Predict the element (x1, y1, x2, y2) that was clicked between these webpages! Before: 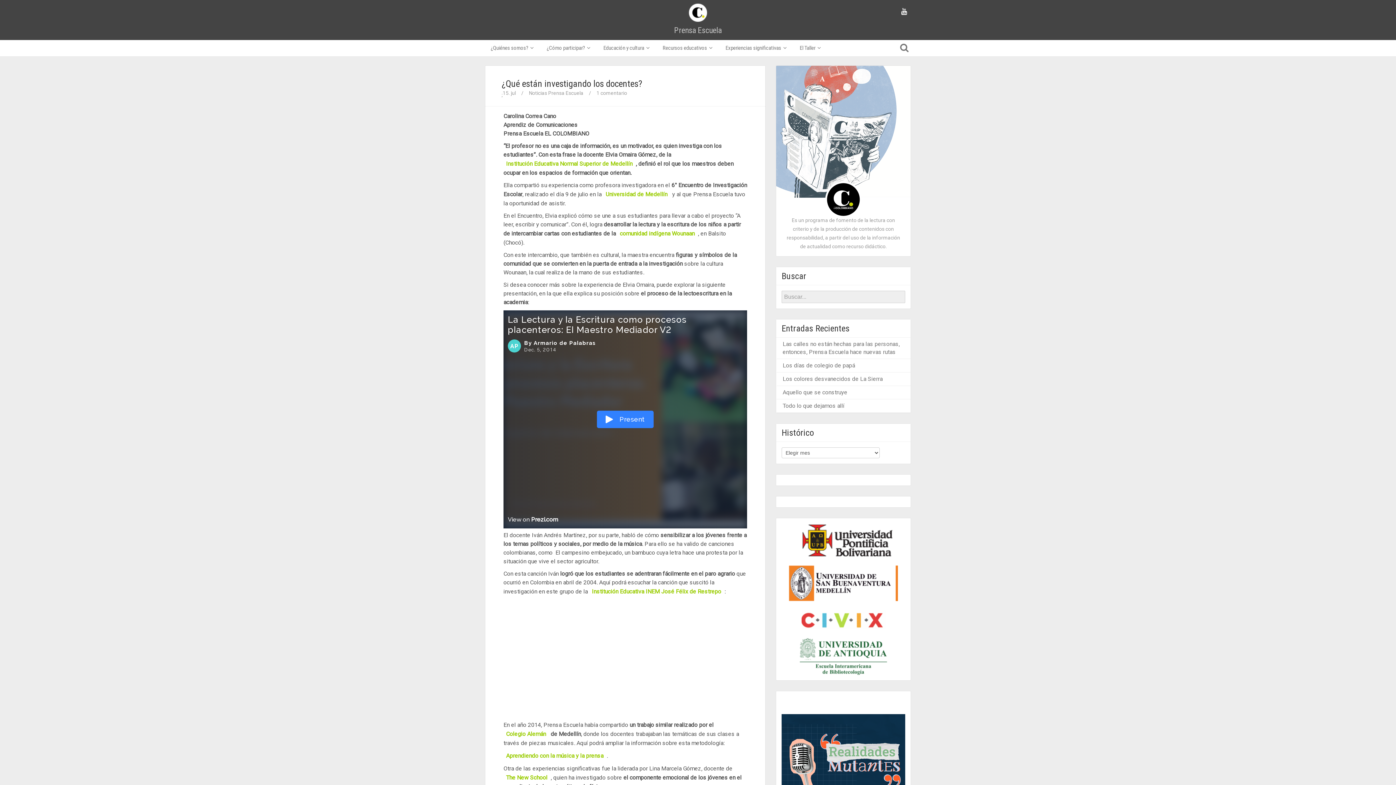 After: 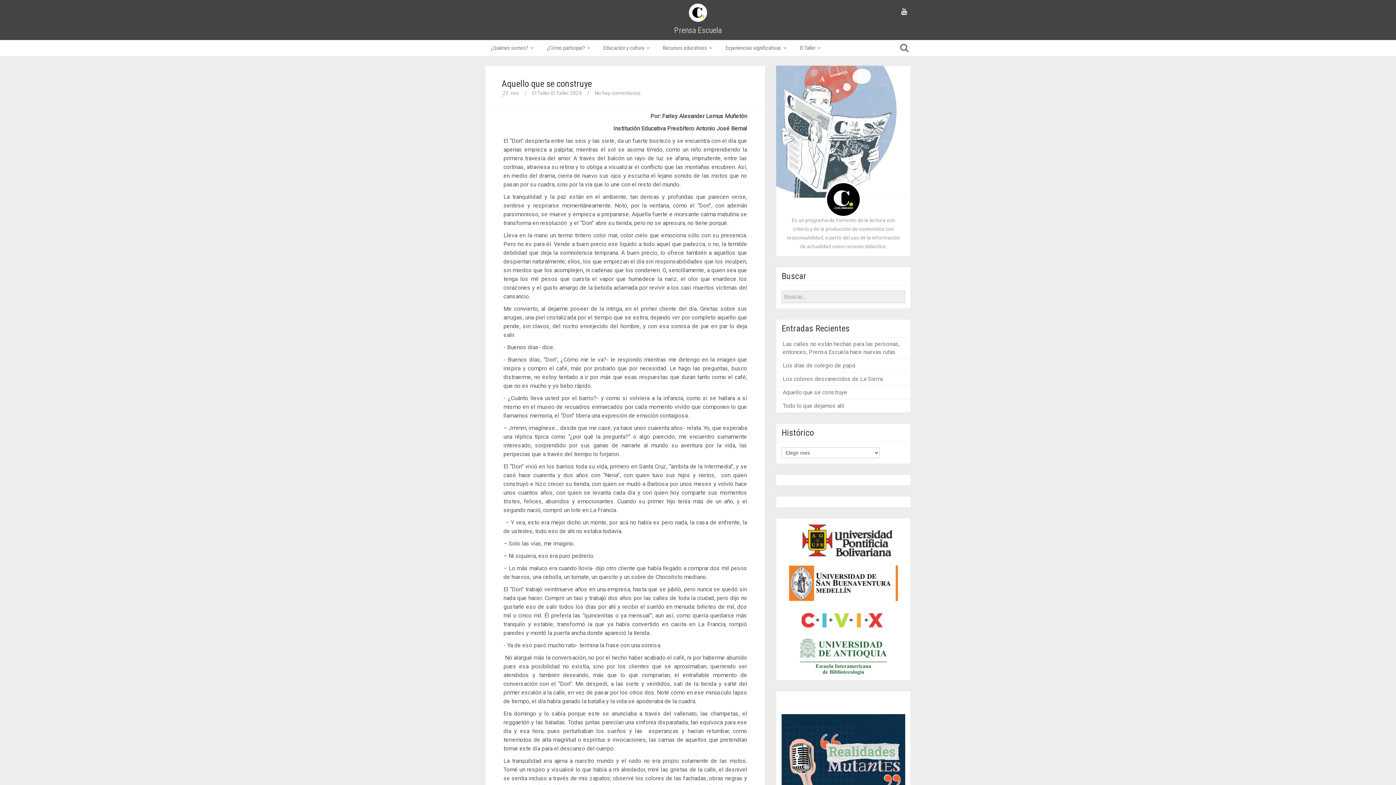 Action: label: Aquello que se construye bbox: (777, 388, 910, 396)